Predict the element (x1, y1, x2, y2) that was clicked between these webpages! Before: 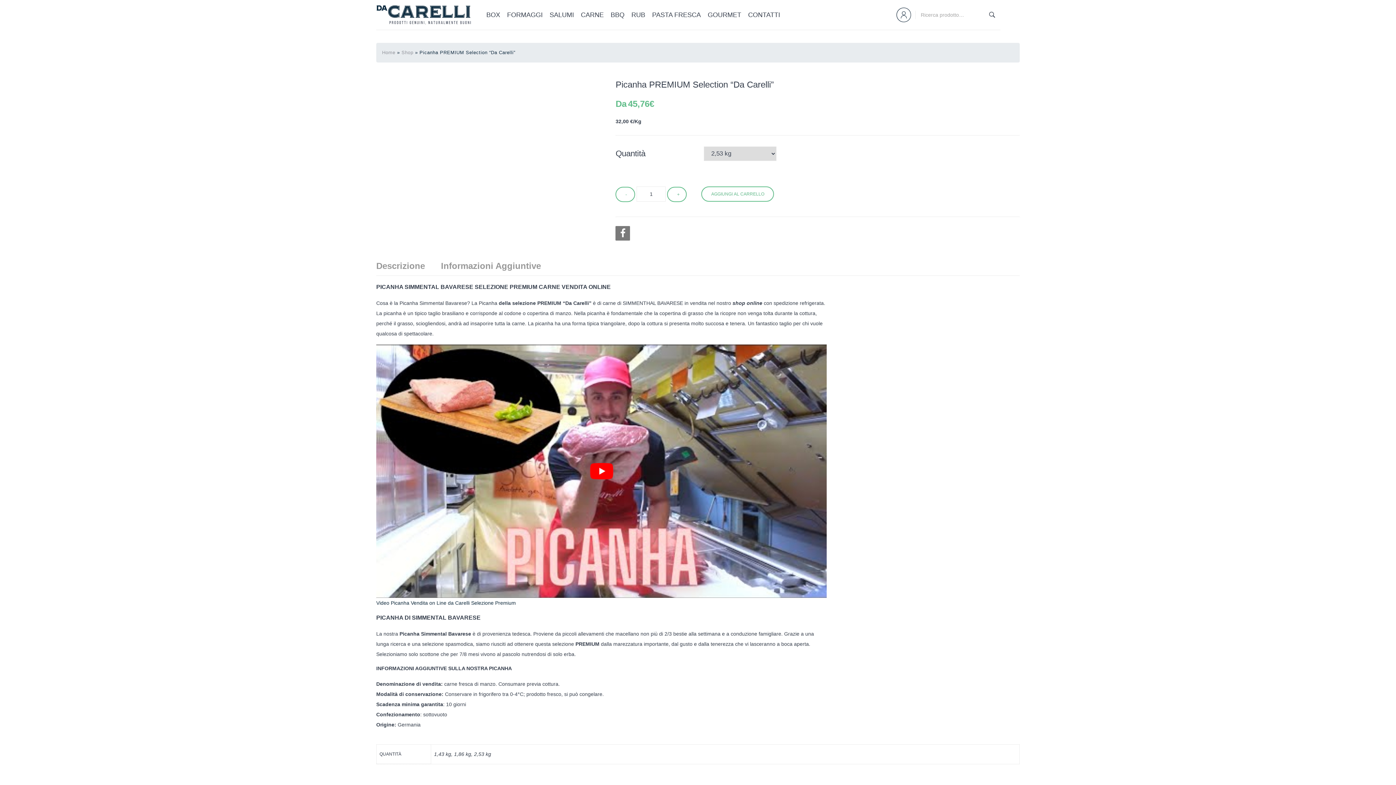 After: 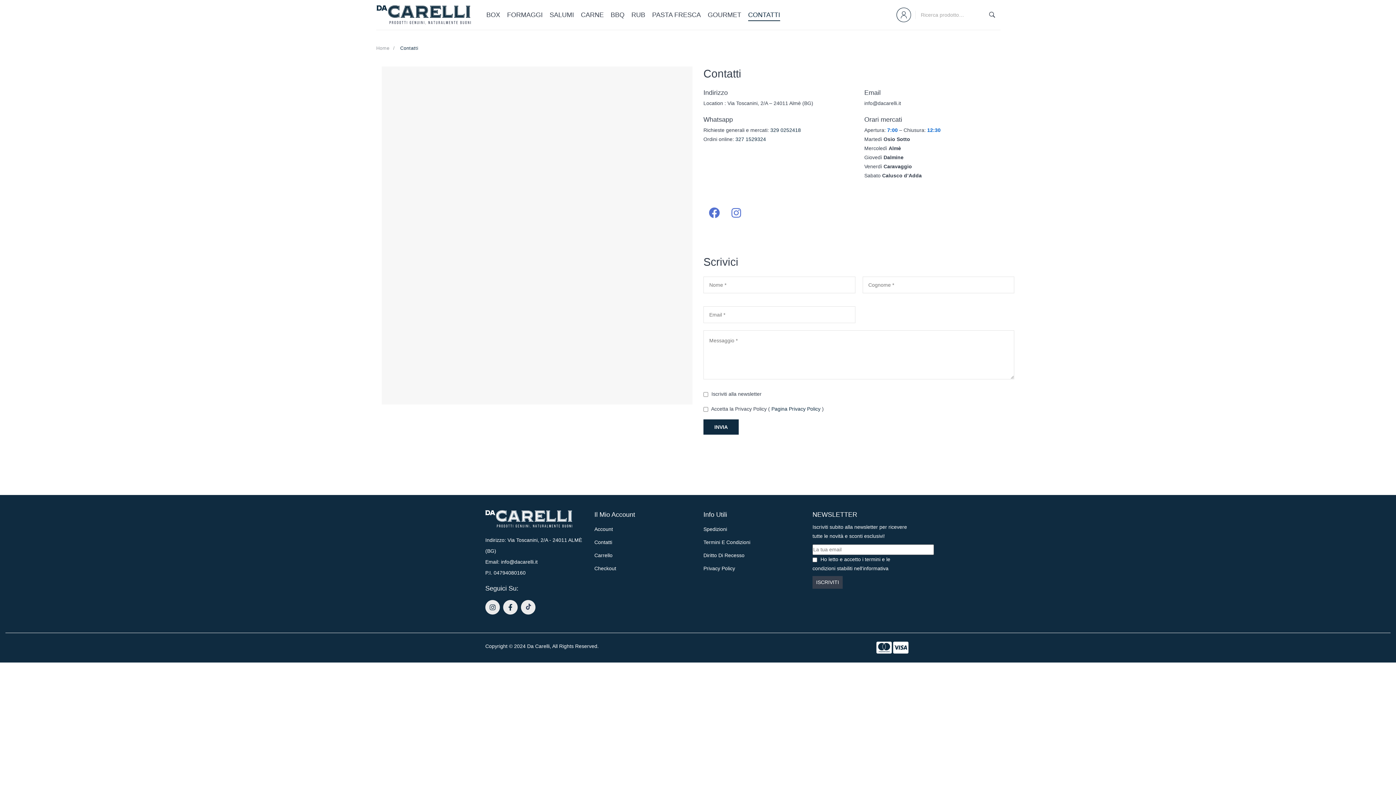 Action: bbox: (745, 4, 782, 25) label: CONTATTI